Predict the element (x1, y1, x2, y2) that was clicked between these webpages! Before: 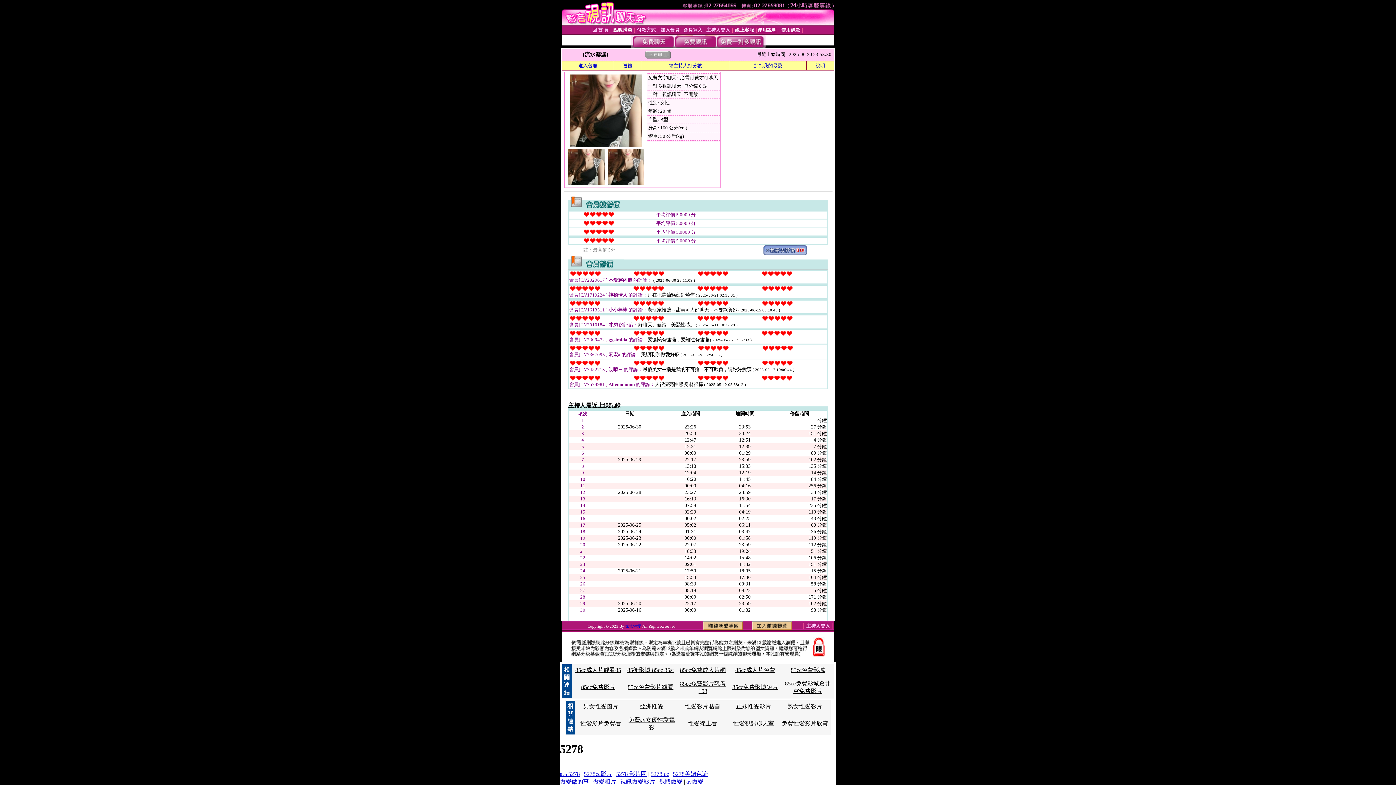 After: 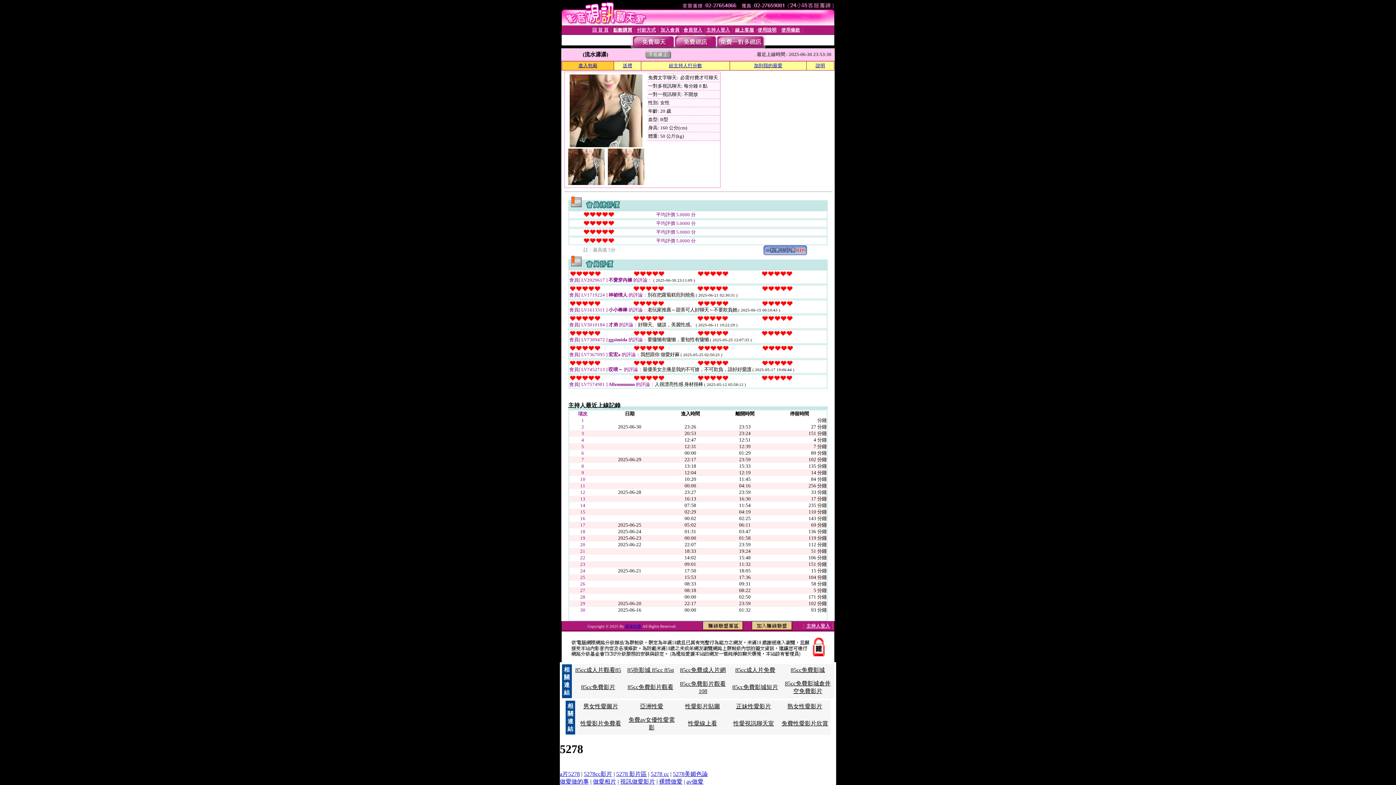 Action: label: 進入包廂 bbox: (578, 62, 597, 68)